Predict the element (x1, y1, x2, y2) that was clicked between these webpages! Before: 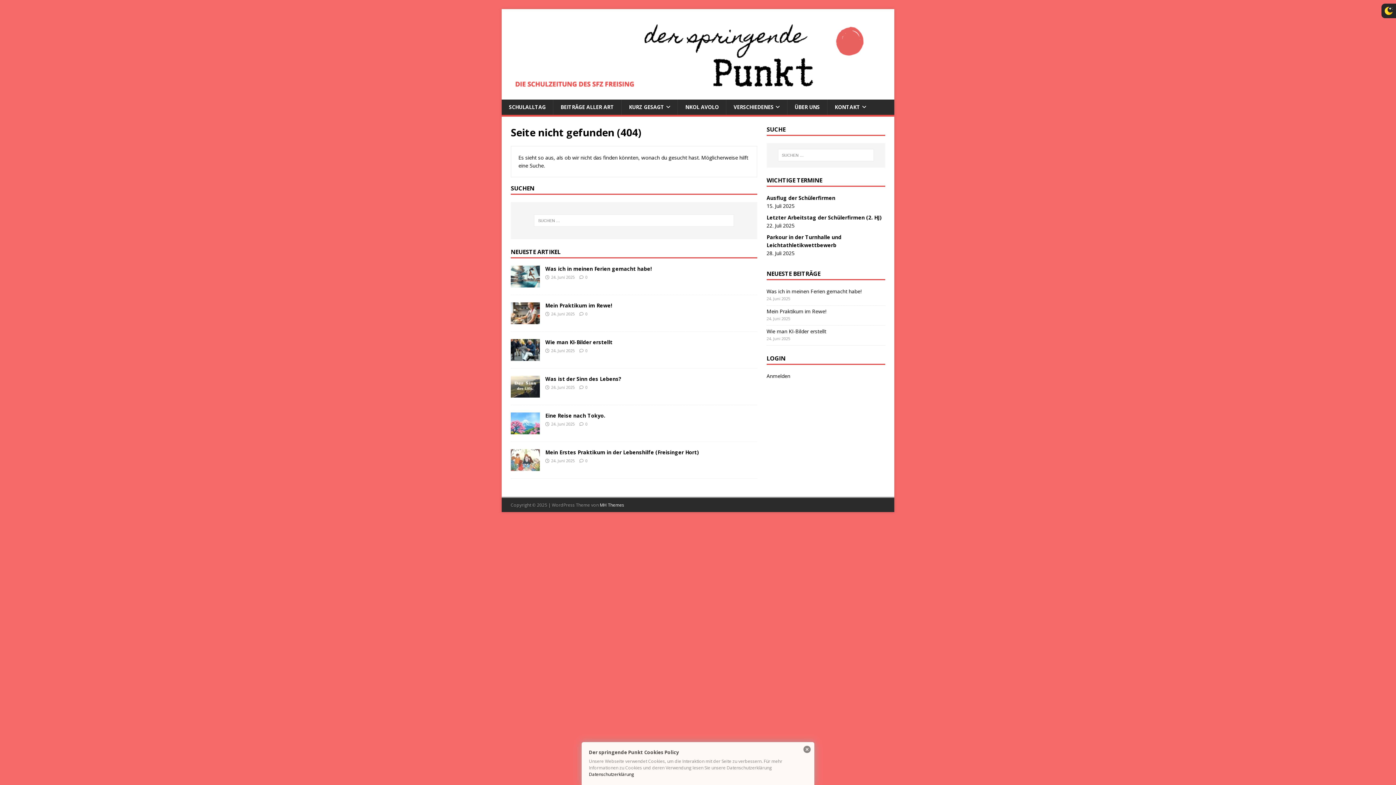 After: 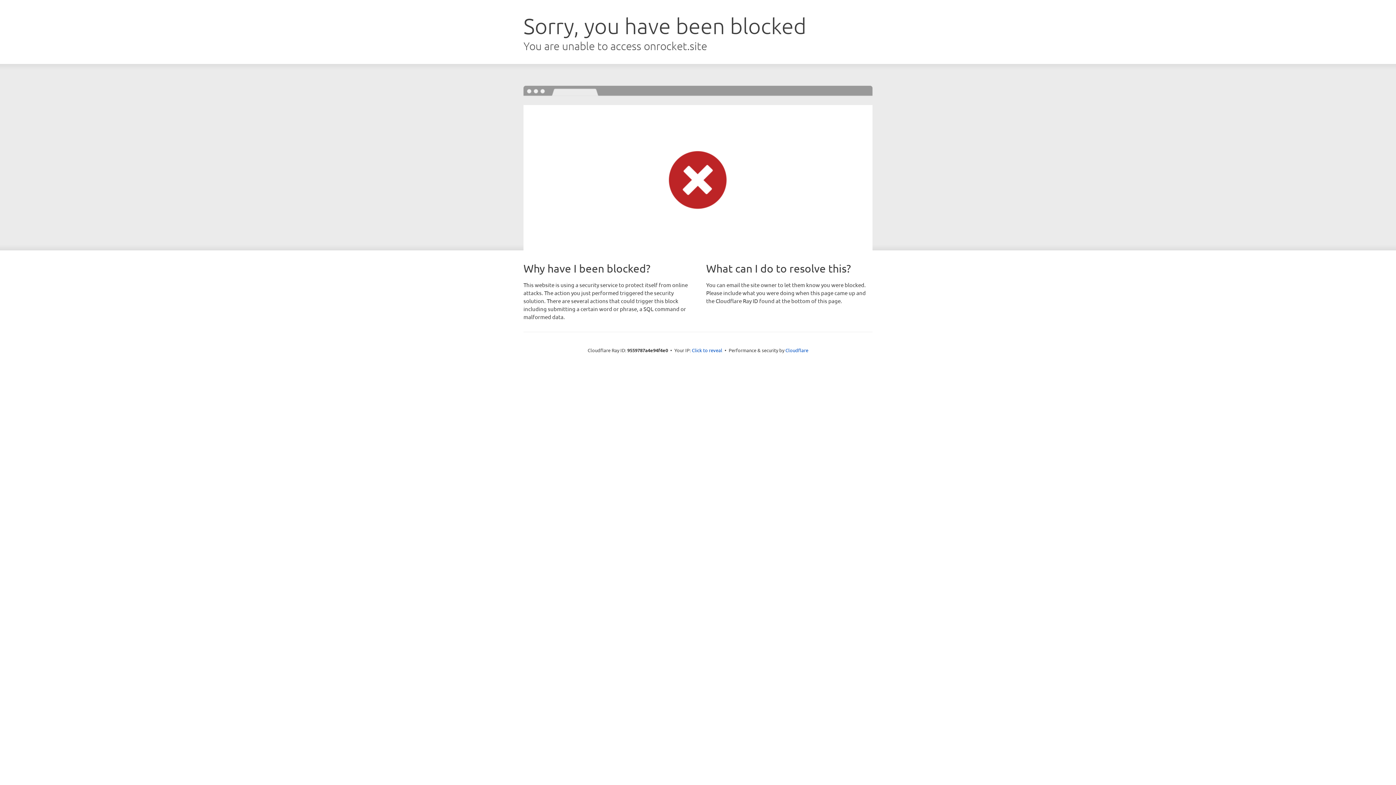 Action: bbox: (600, 502, 624, 508) label: MH Themes